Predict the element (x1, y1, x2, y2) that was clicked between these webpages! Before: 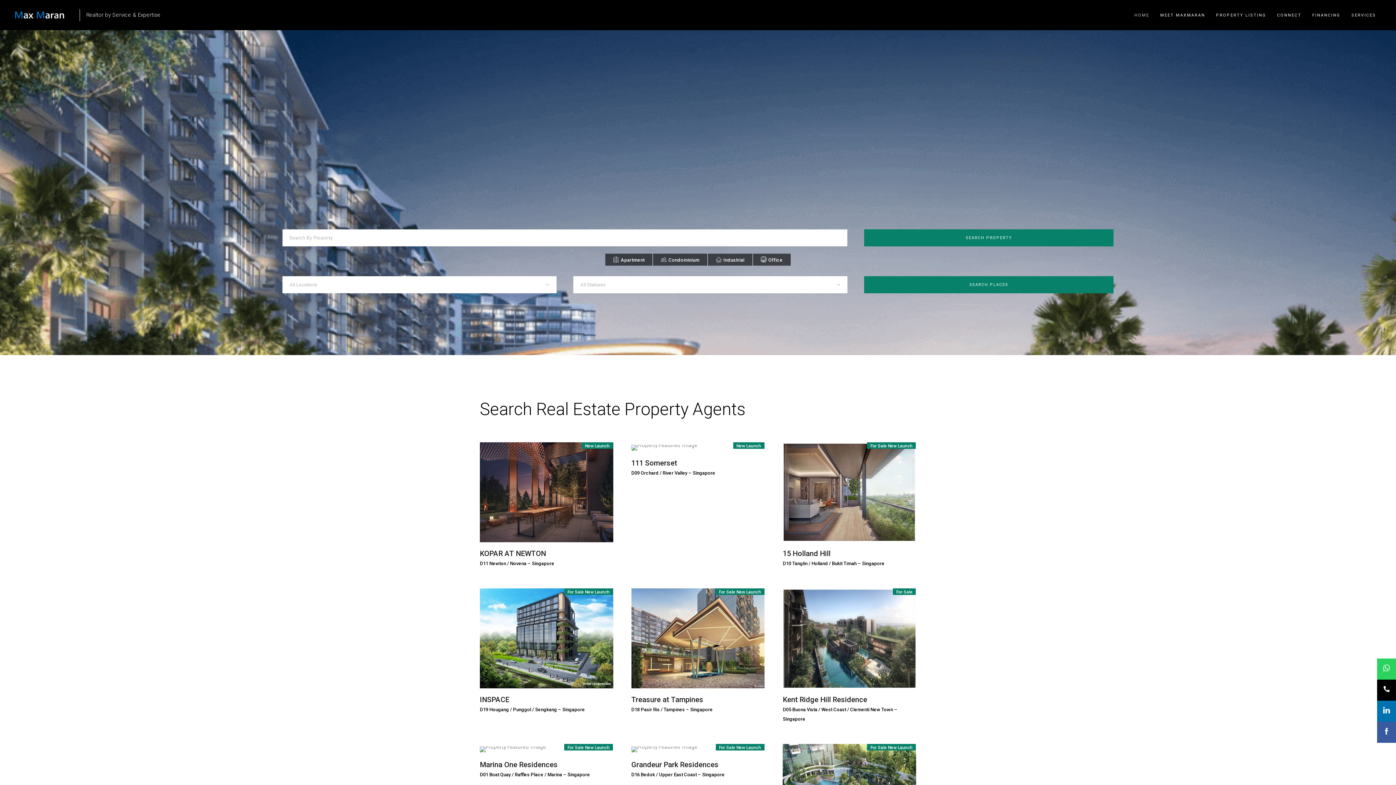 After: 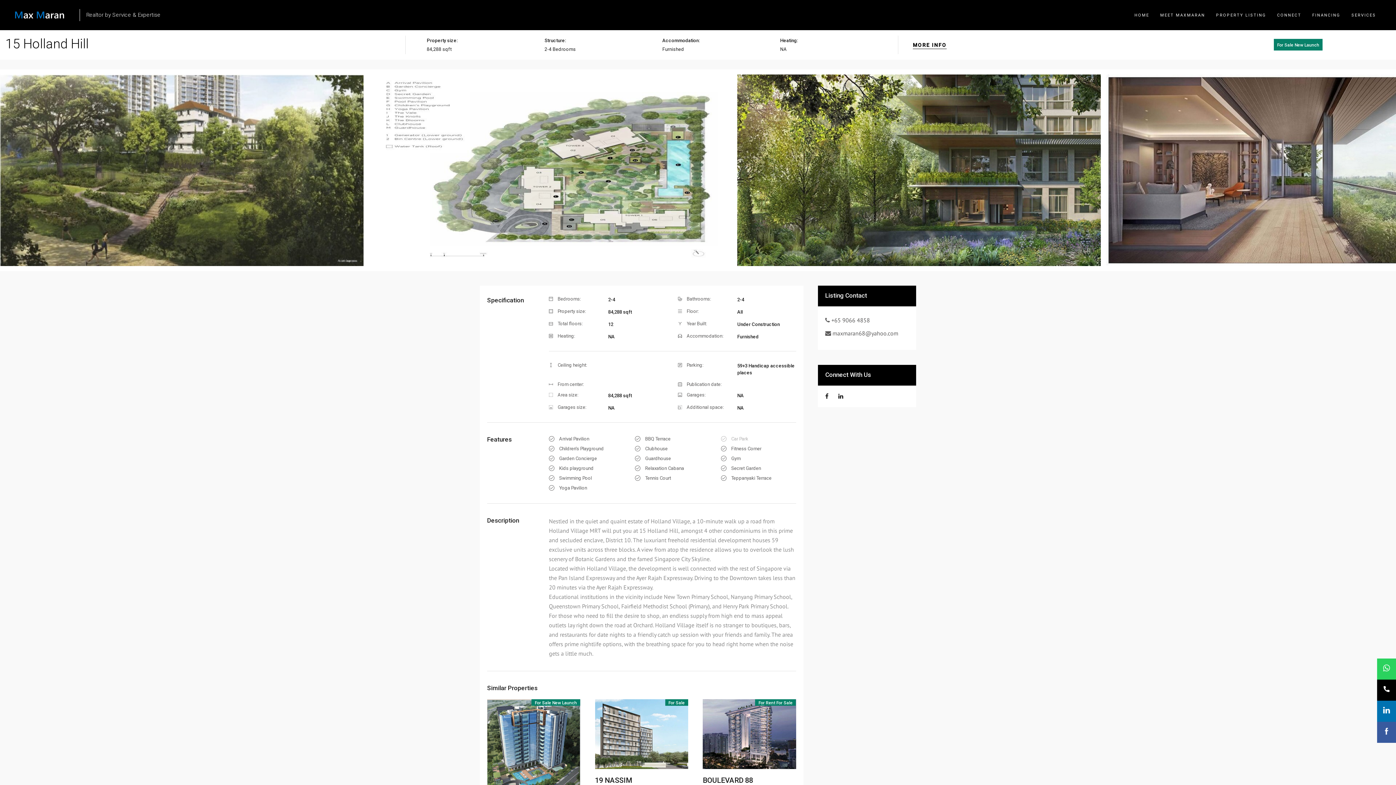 Action: bbox: (783, 442, 916, 570)